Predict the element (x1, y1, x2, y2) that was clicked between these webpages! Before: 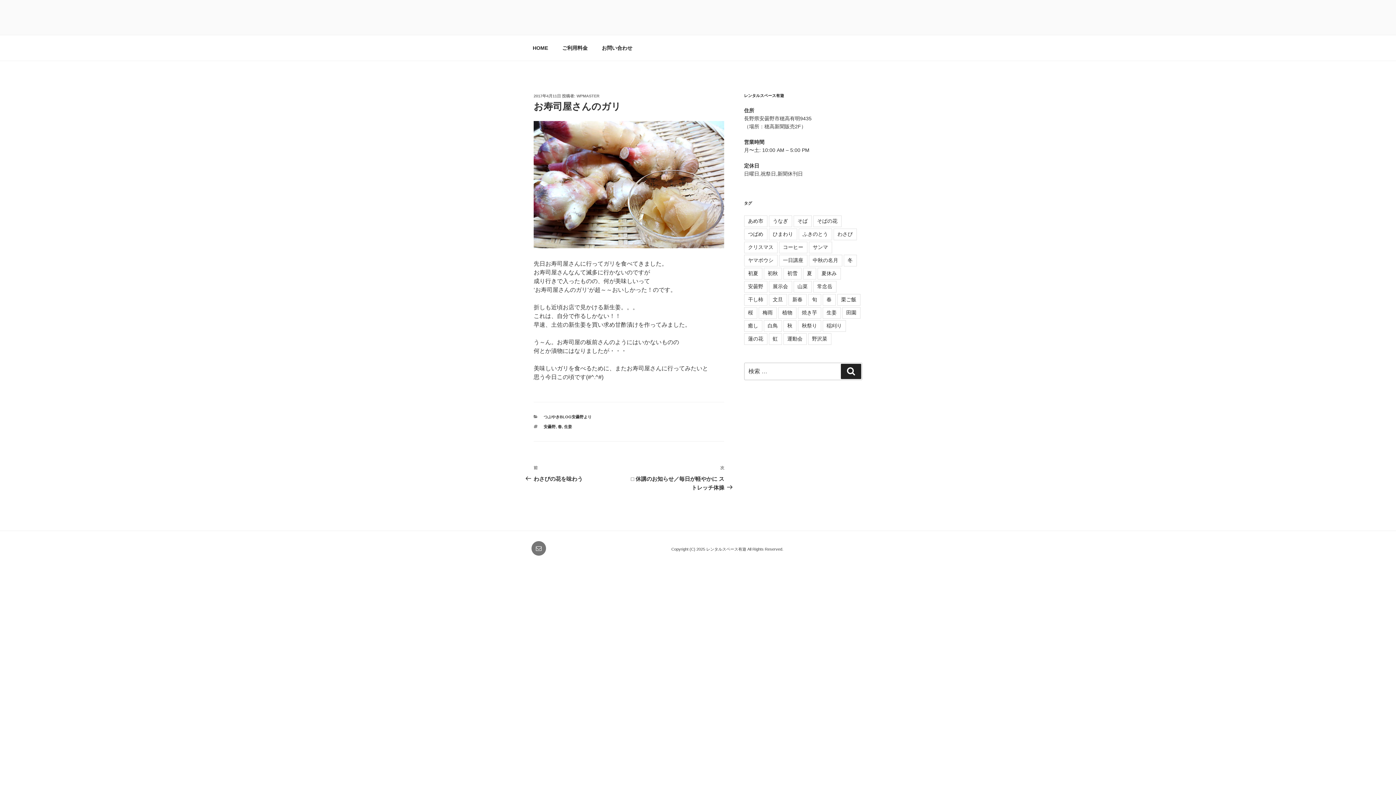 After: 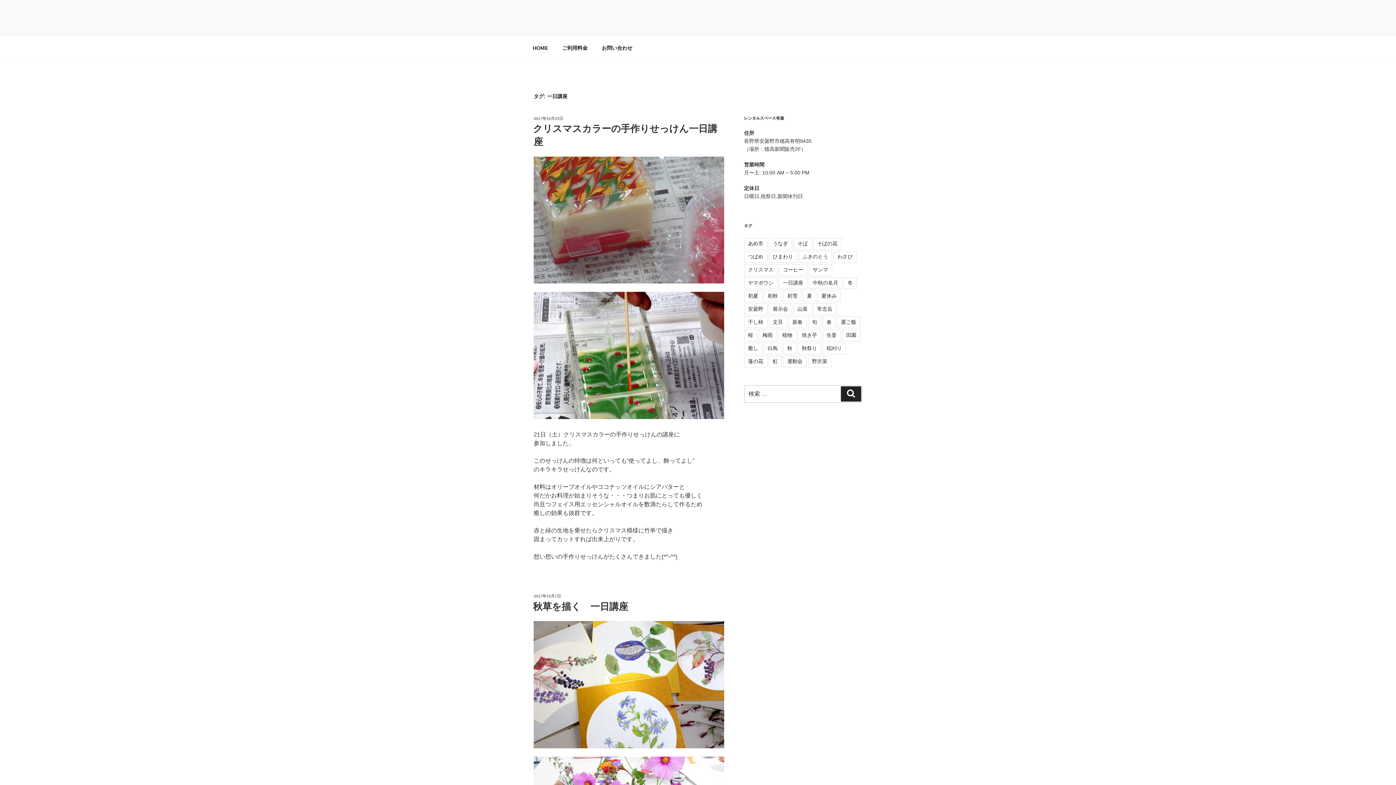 Action: bbox: (779, 254, 807, 266) label: 一日講座